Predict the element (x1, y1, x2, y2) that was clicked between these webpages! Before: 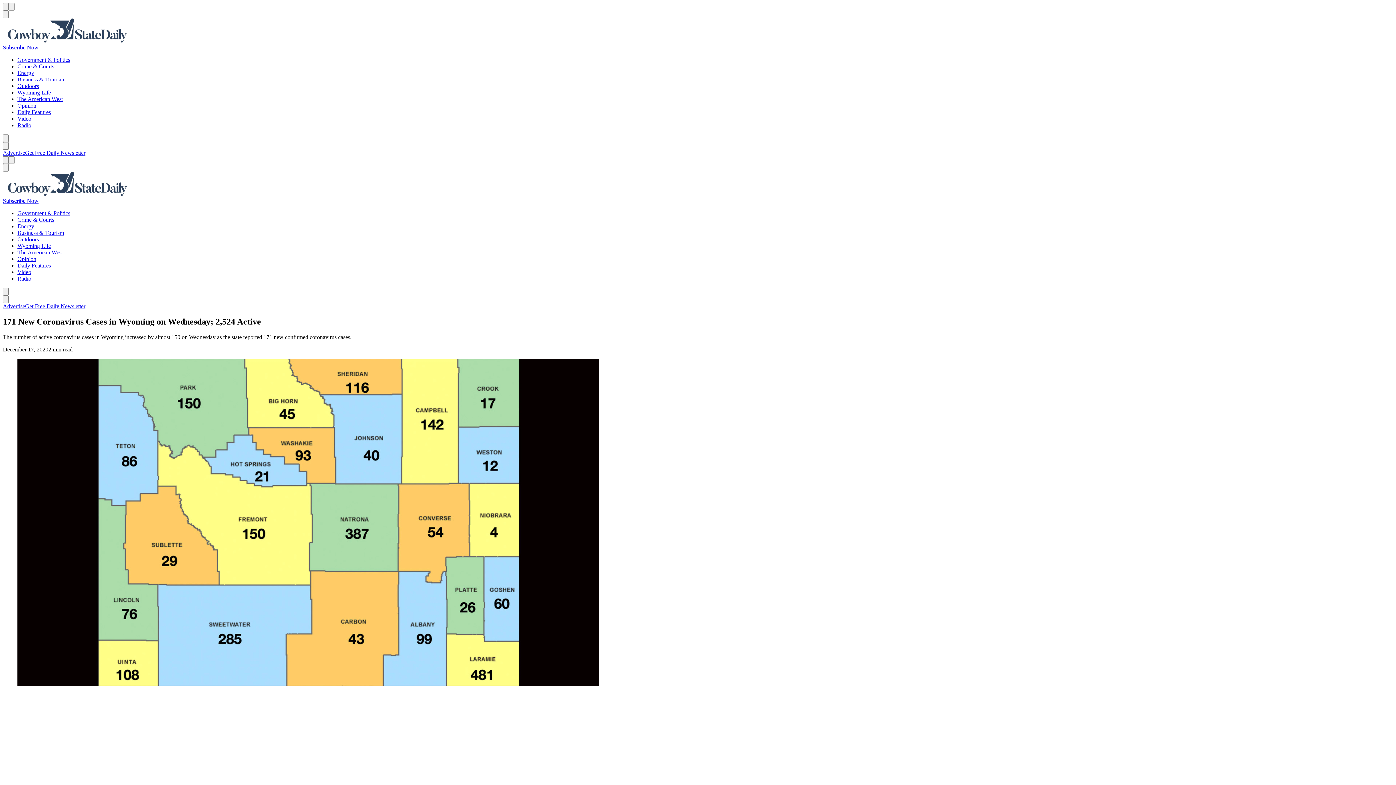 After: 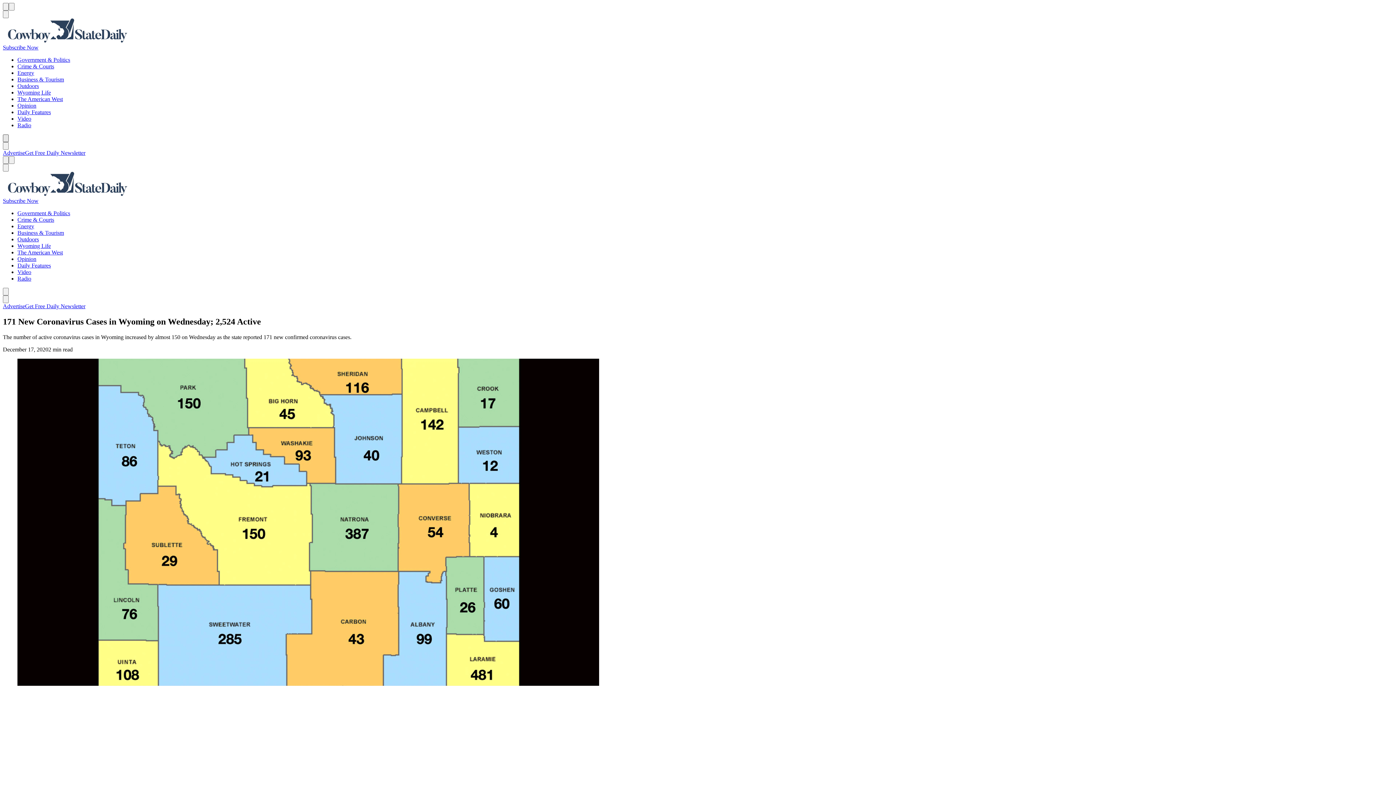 Action: bbox: (2, 134, 8, 142) label: Previous